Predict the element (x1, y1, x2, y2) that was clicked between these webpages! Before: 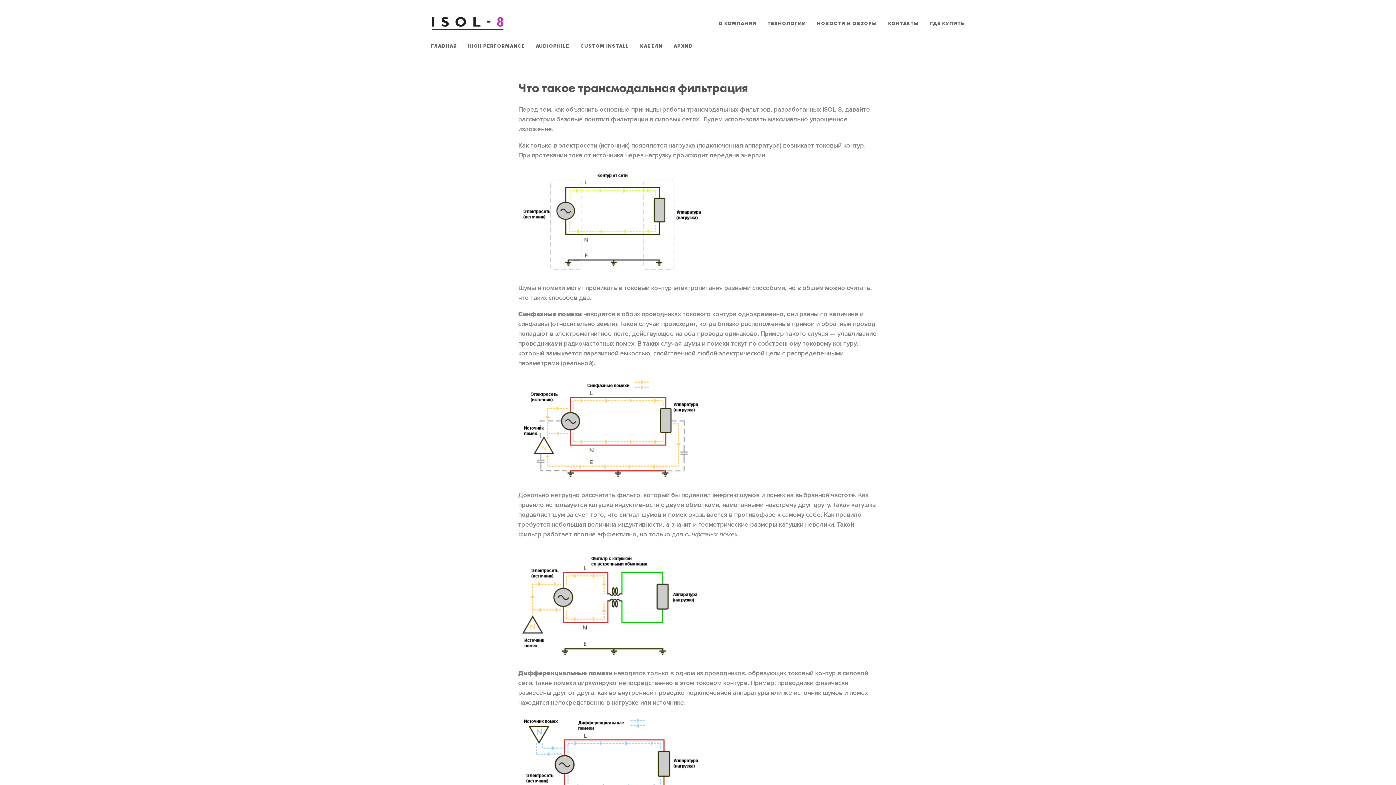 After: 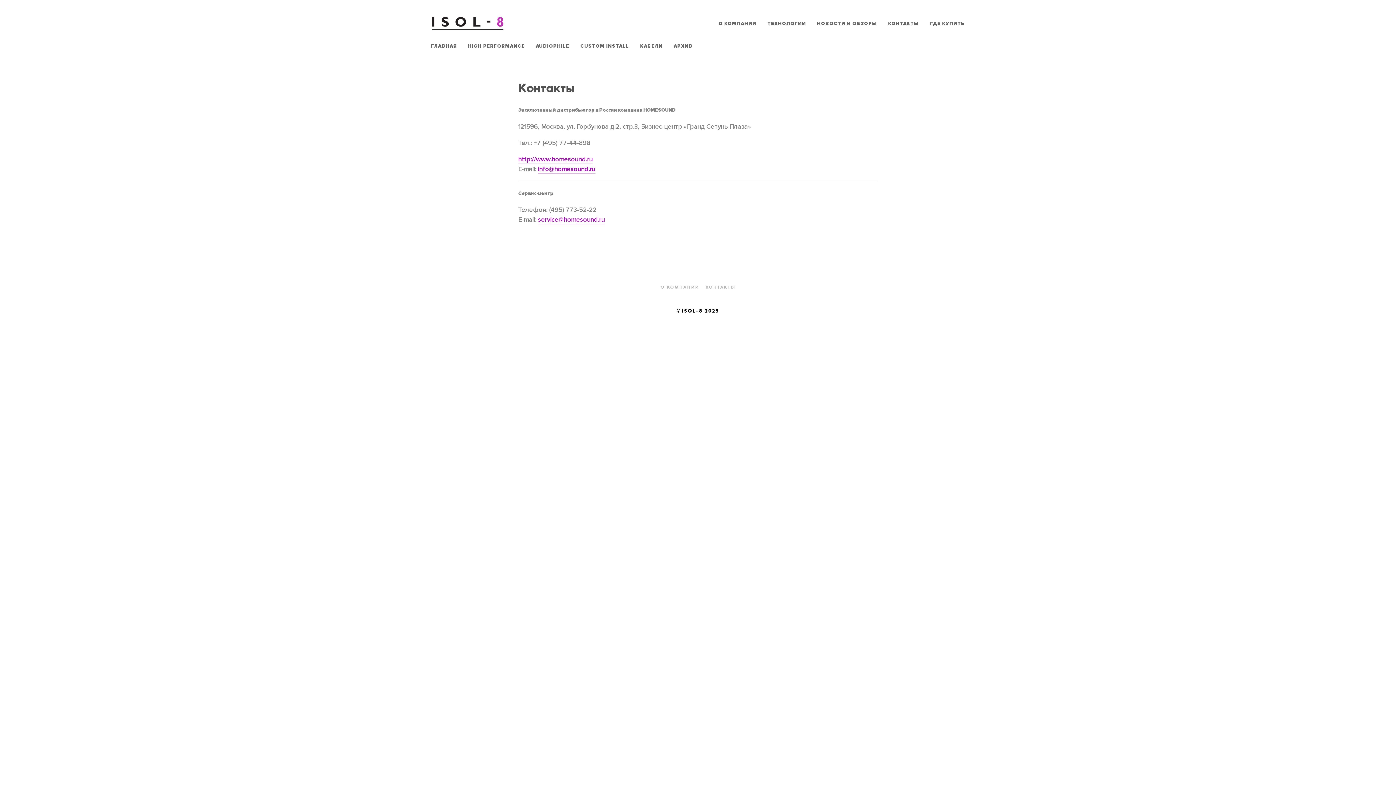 Action: bbox: (888, 18, 919, 29) label: КОНТАКТЫ